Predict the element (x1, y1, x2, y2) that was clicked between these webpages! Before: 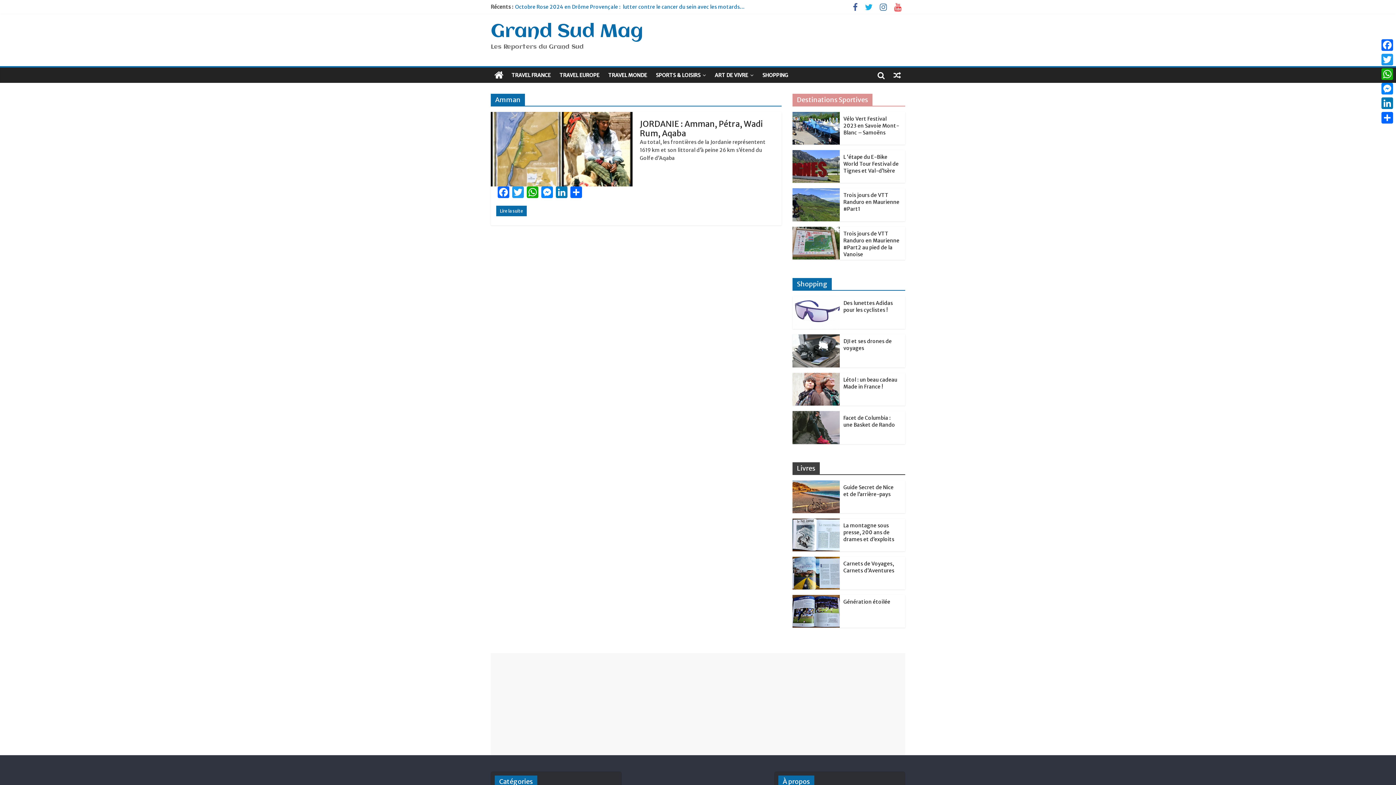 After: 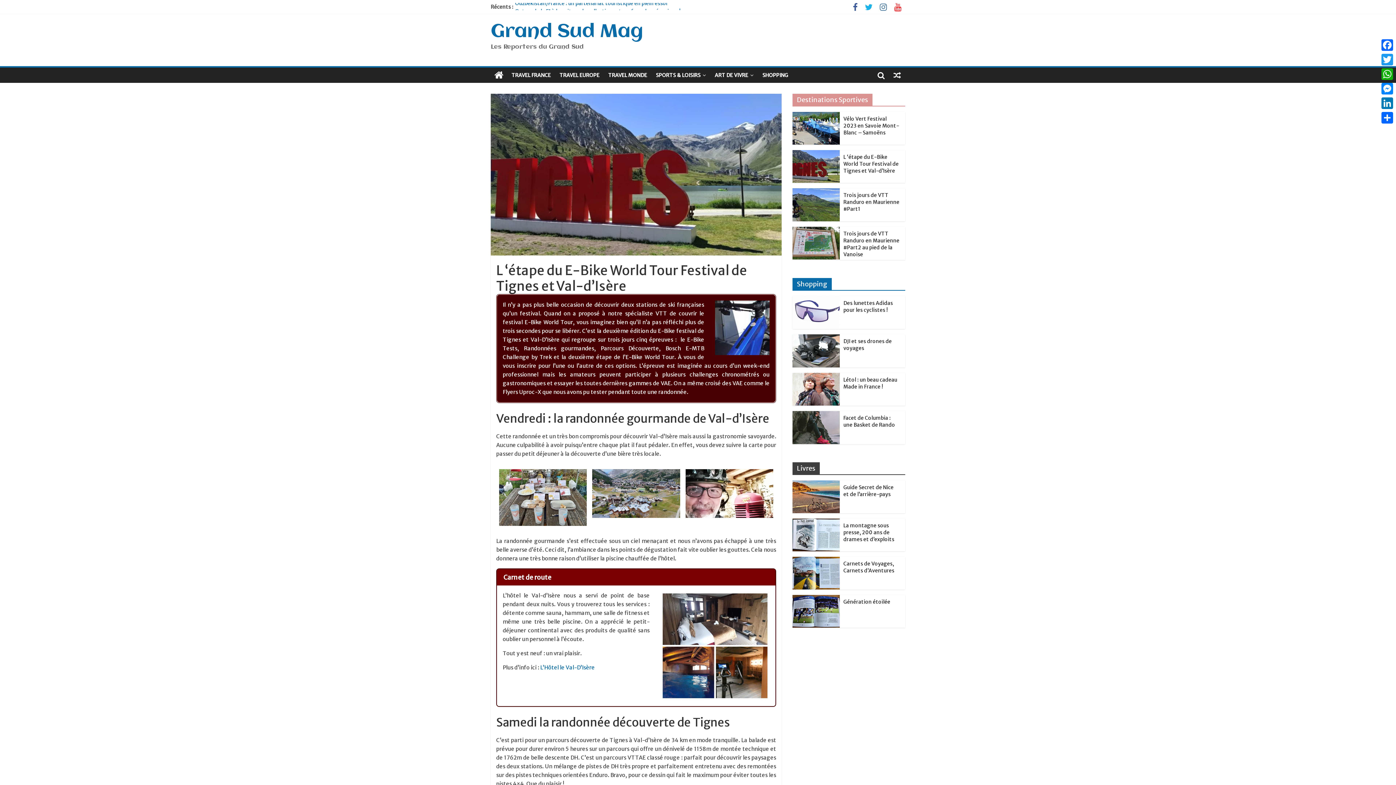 Action: bbox: (843, 153, 898, 174) label: L ‘étape du E-Bike World Tour Festival de Tignes et Val-d’Isère